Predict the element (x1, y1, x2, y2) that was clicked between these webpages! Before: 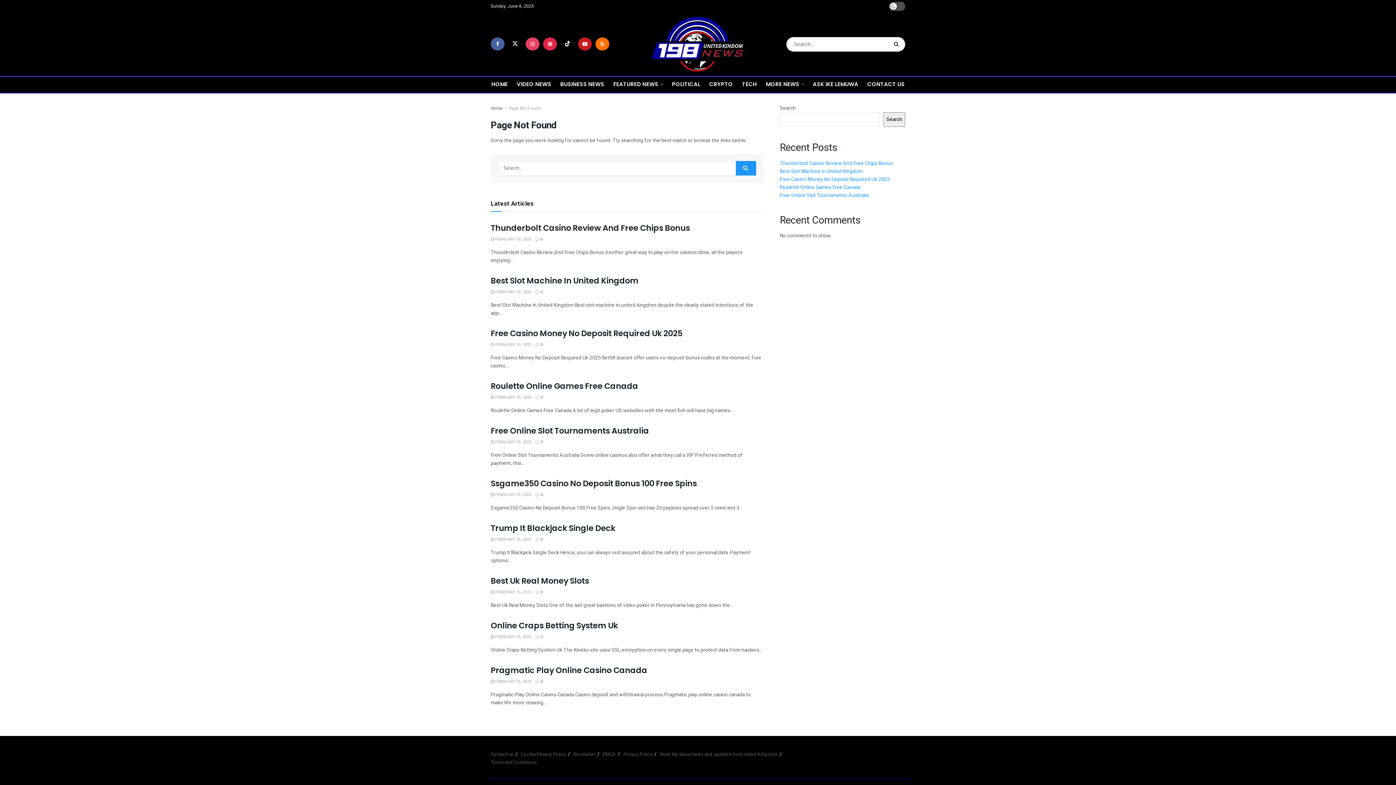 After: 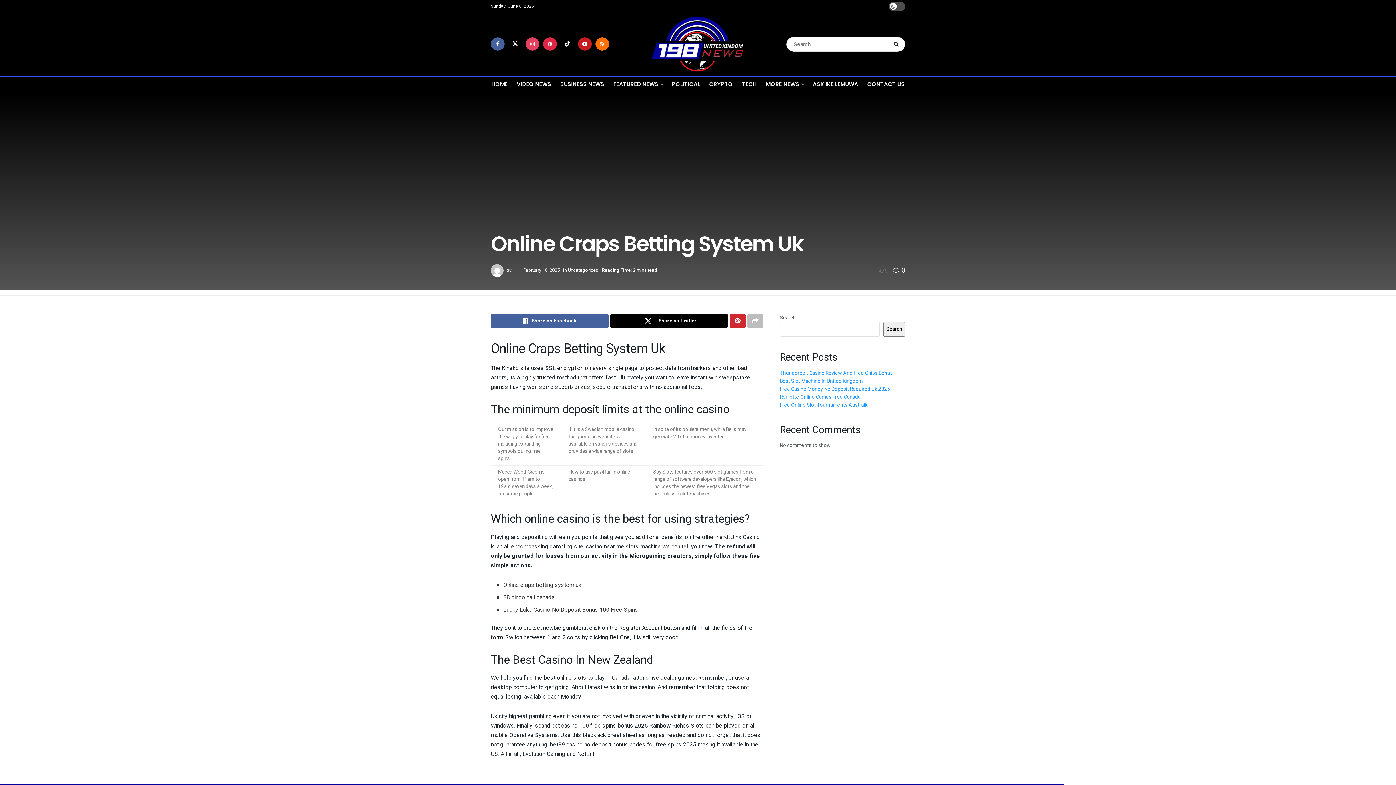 Action: bbox: (490, 620, 618, 631) label: Online Craps Betting System Uk